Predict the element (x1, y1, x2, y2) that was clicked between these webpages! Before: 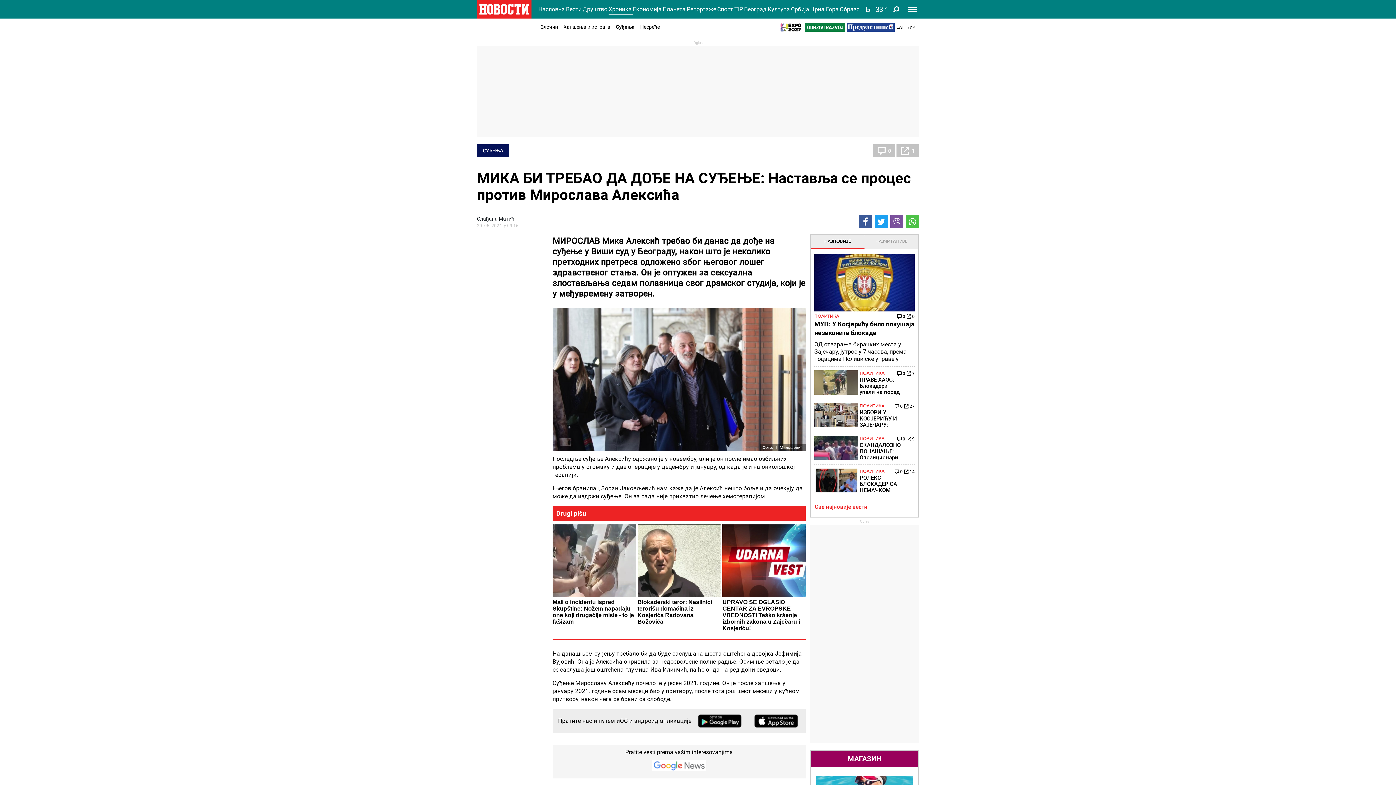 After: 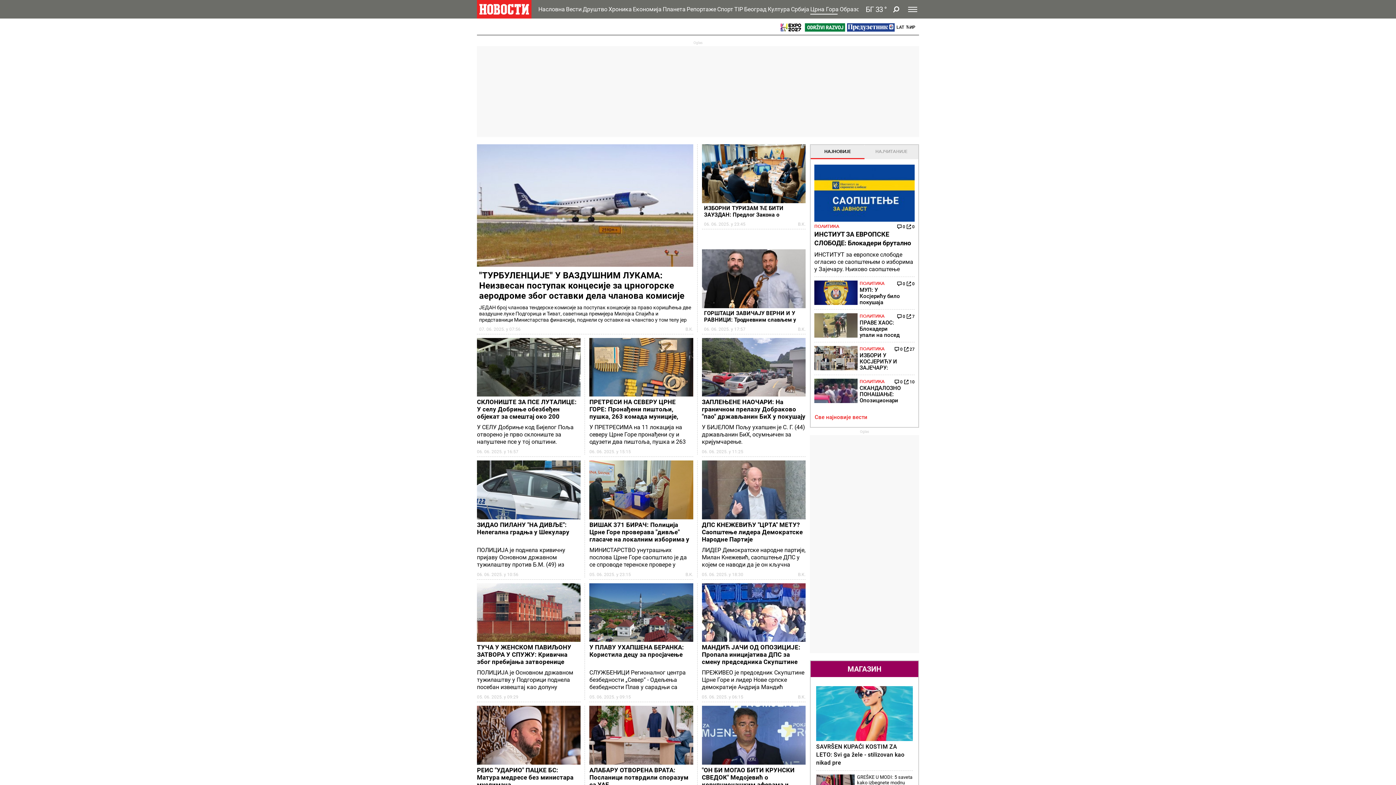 Action: bbox: (810, 3, 839, 14) label: Црна Гора